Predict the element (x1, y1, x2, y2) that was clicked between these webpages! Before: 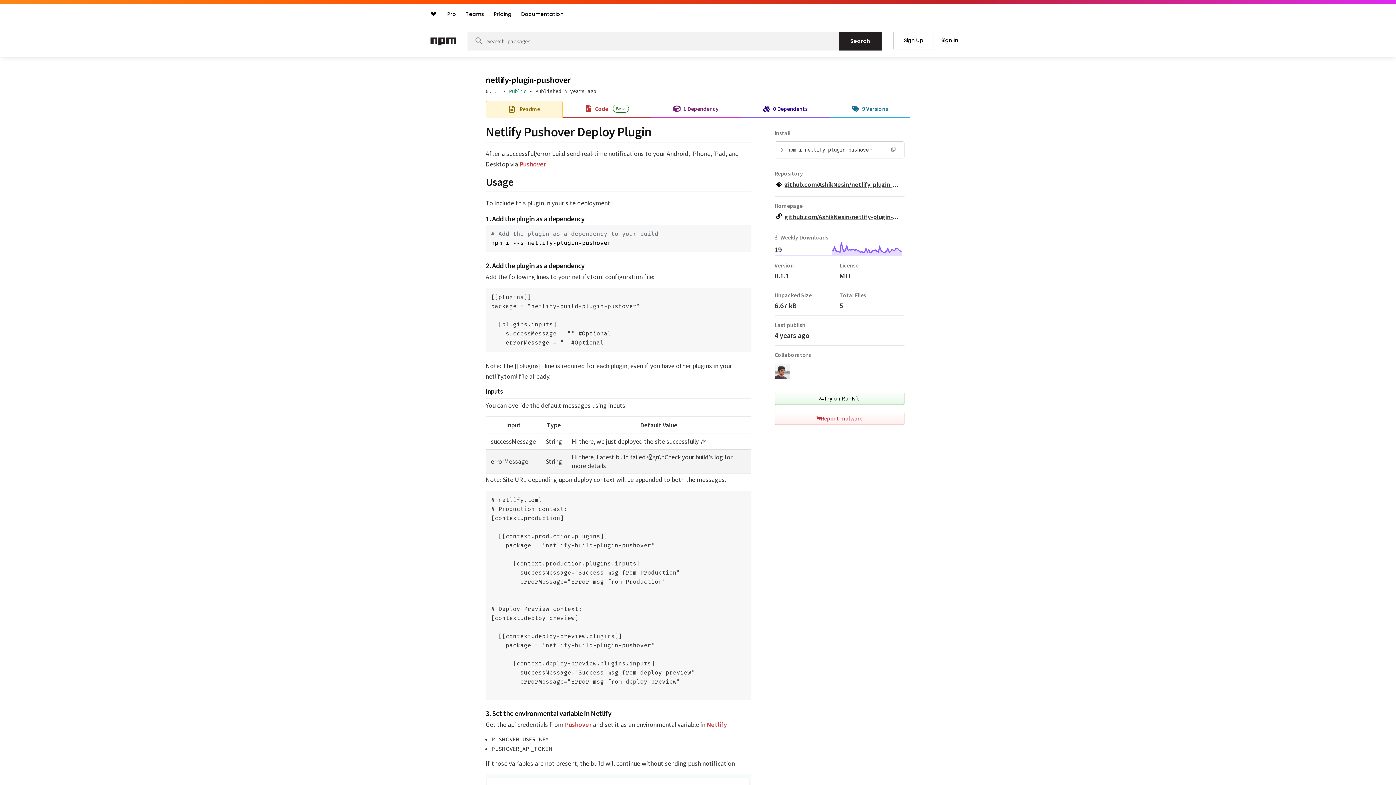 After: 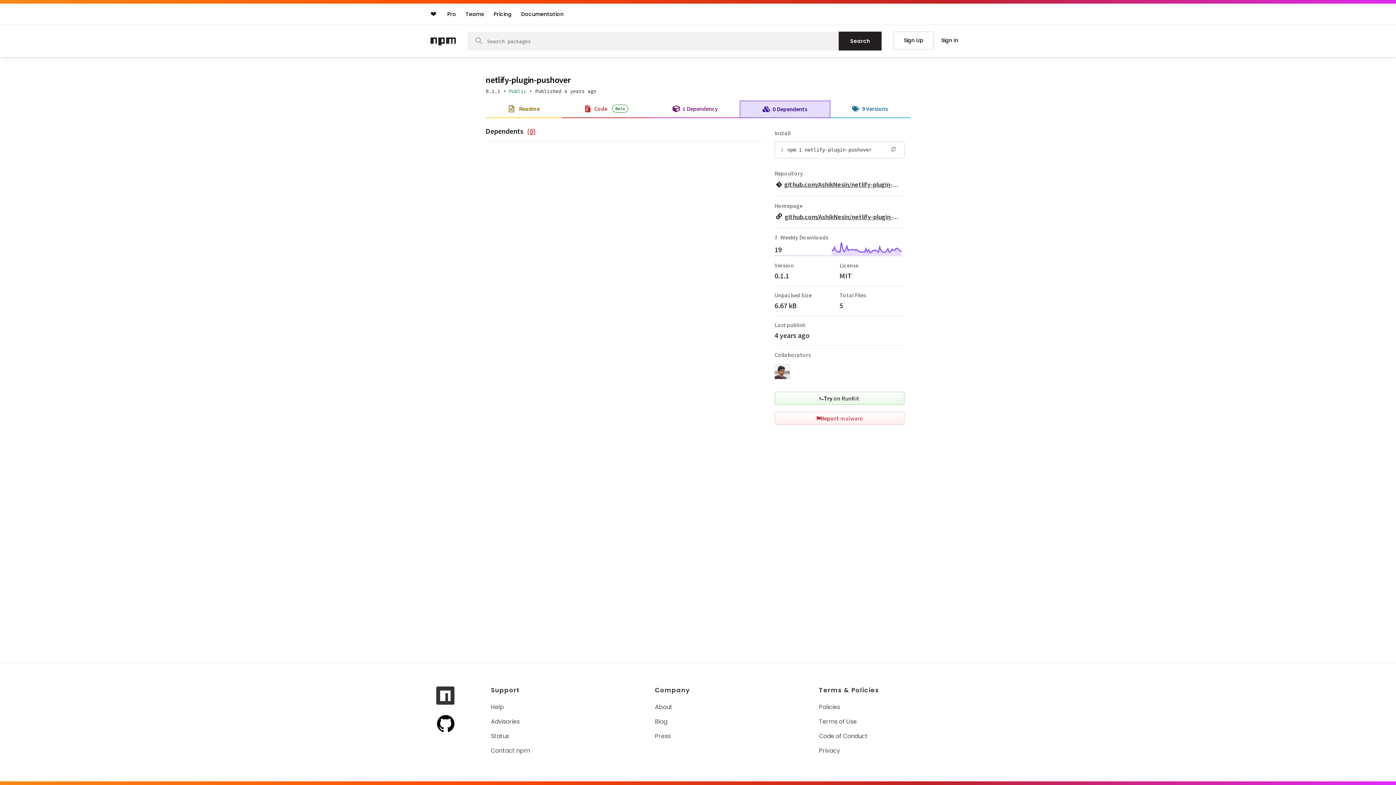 Action: label: 0 Dependents bbox: (741, 101, 830, 116)